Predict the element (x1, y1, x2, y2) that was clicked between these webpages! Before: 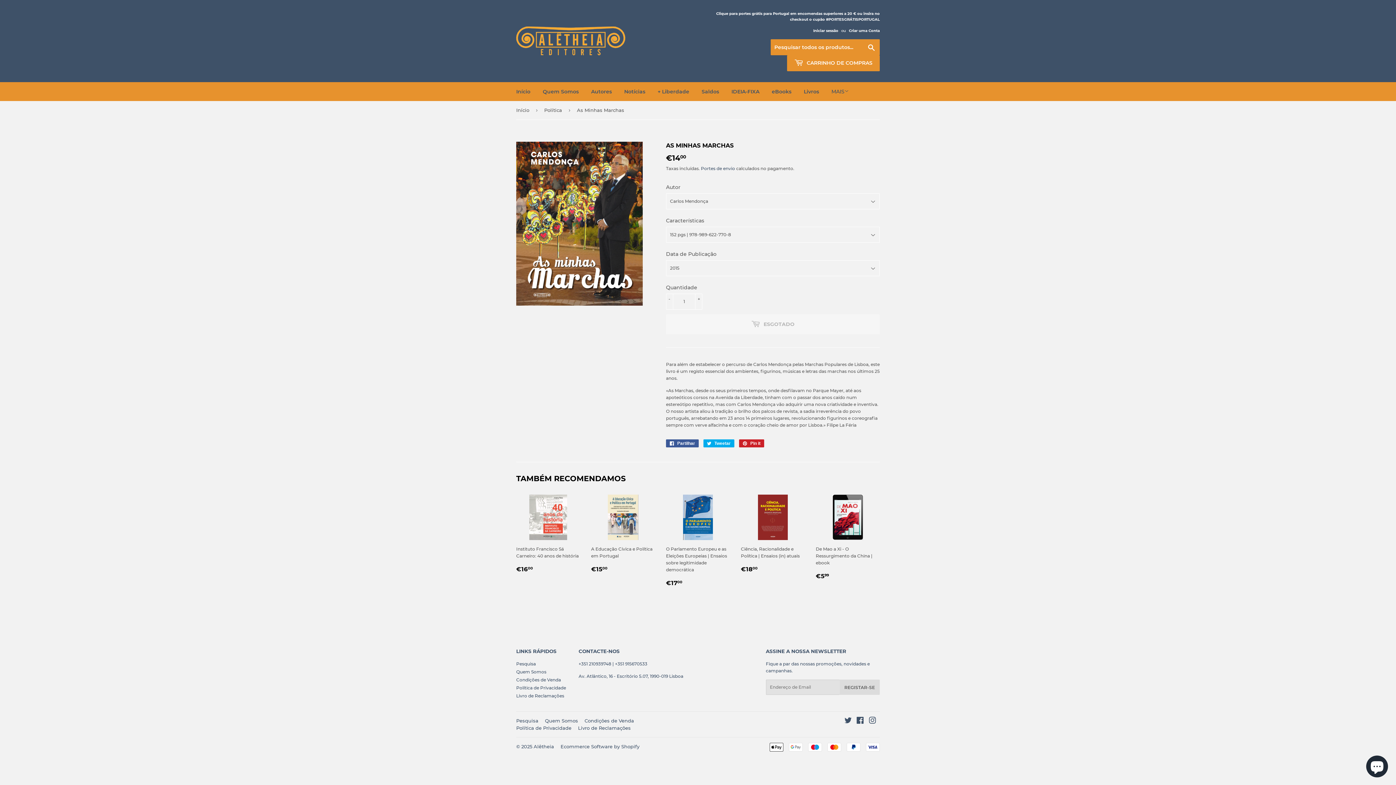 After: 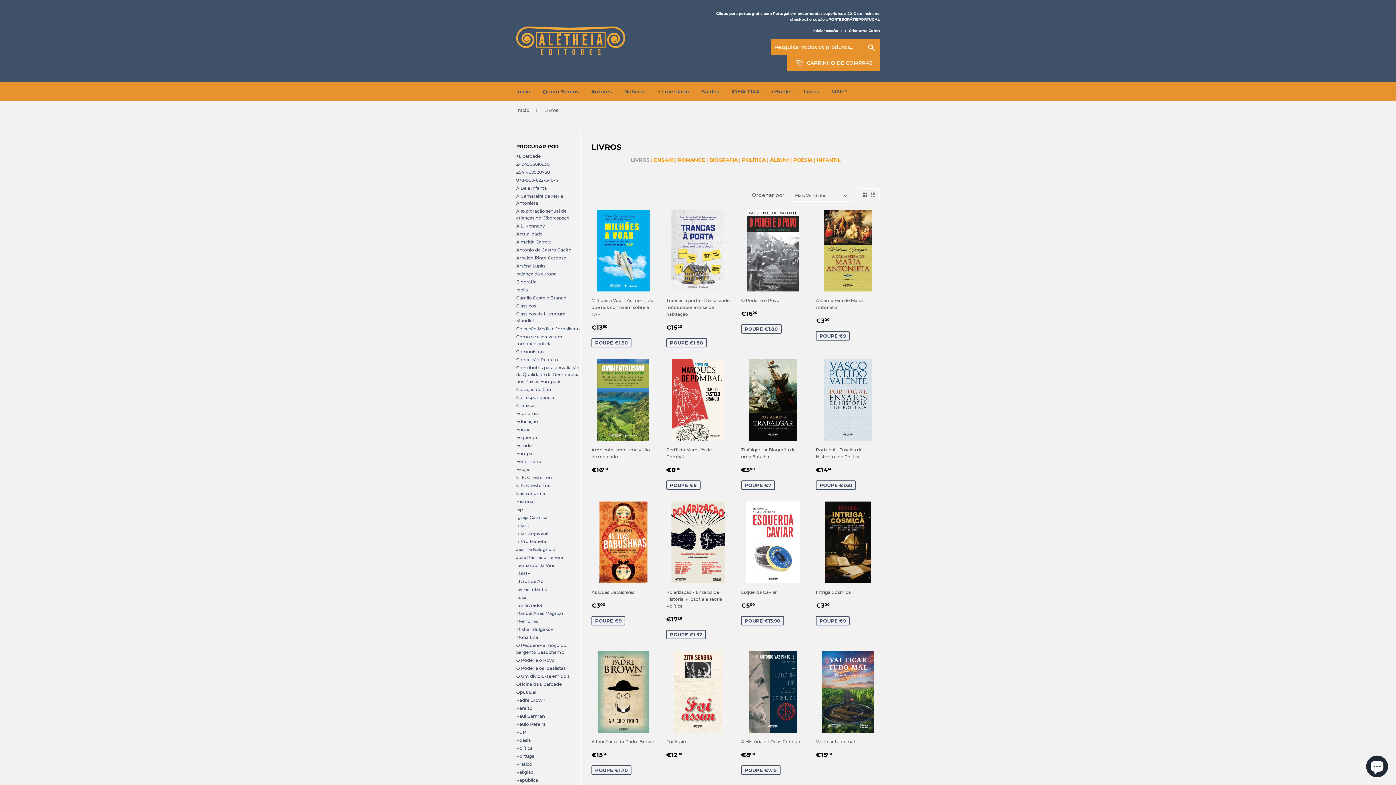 Action: label: Livros bbox: (798, 82, 824, 101)